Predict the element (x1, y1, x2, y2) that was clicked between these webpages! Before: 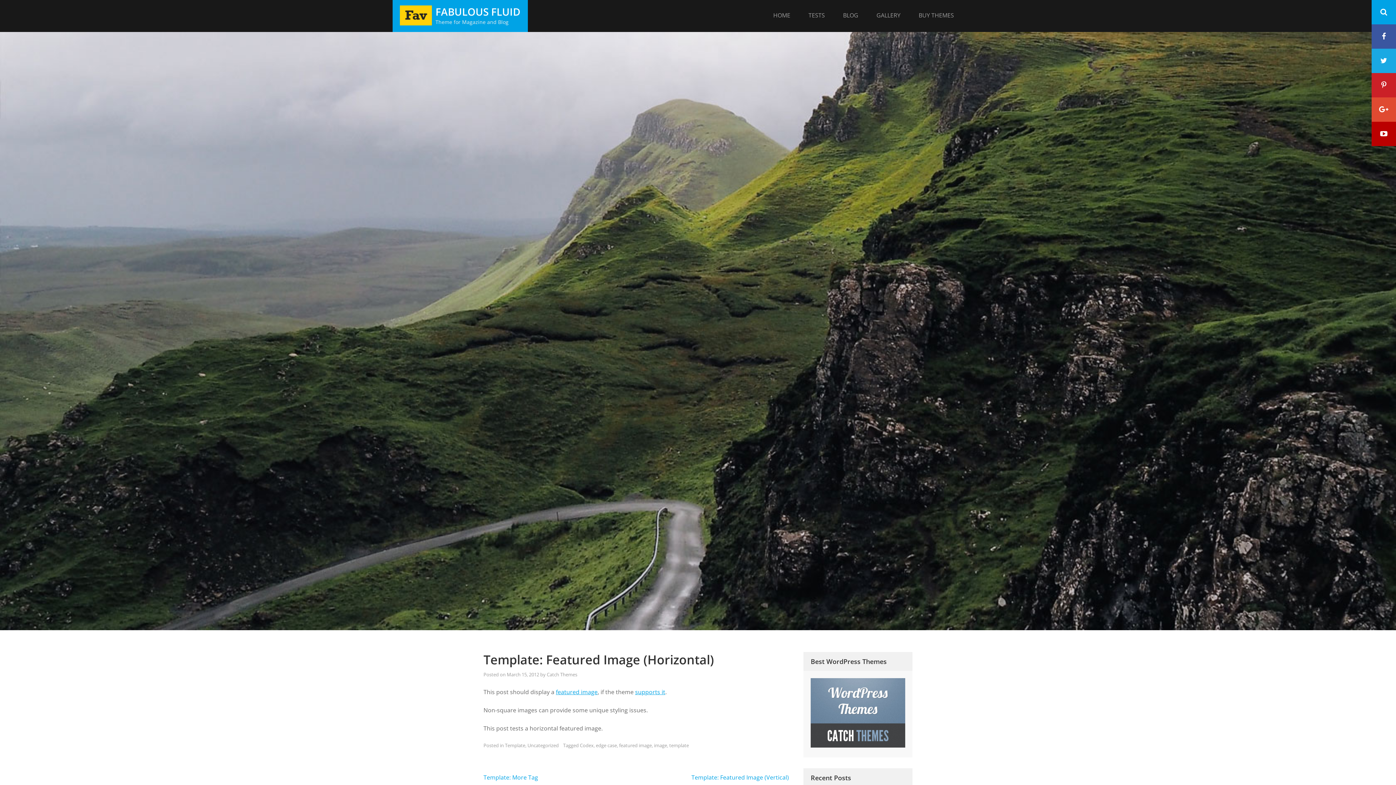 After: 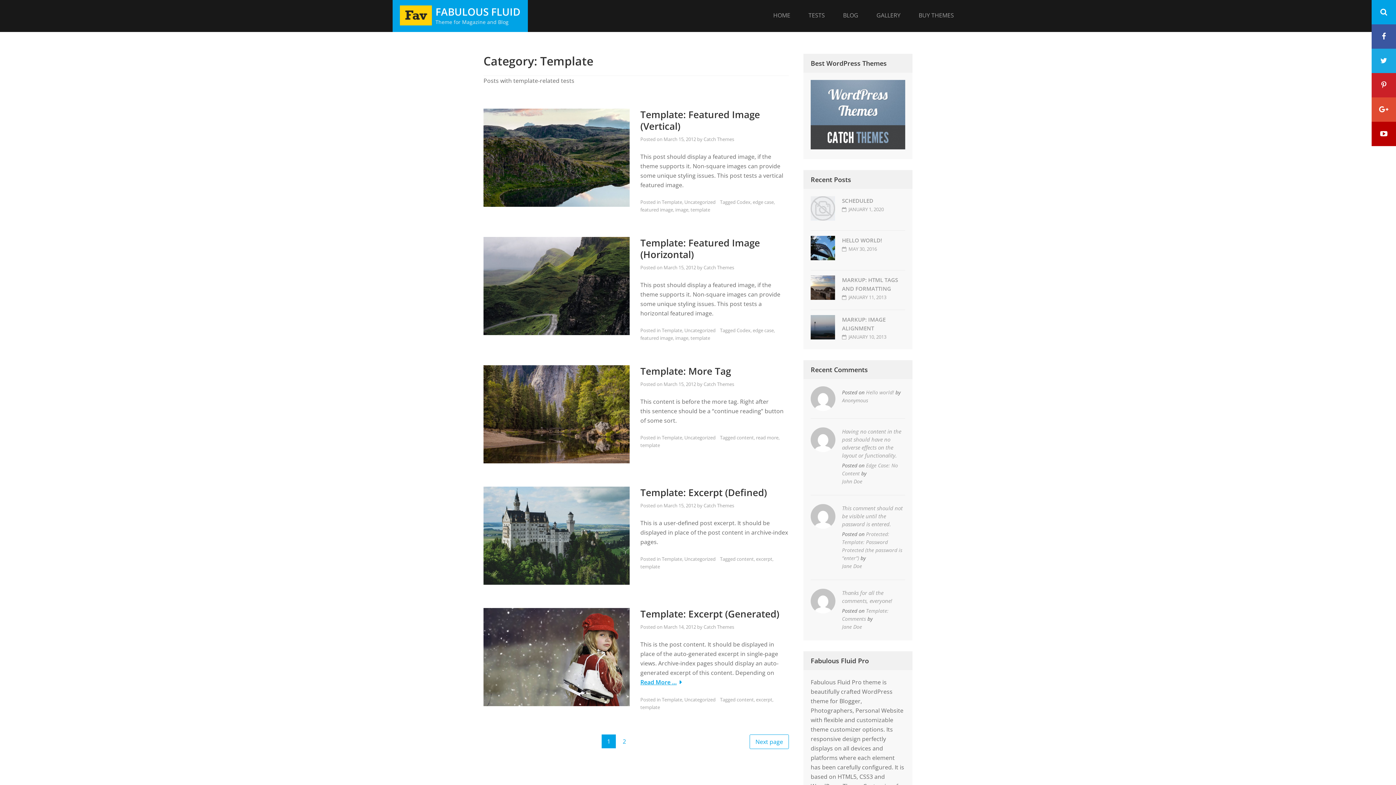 Action: label: Template bbox: (505, 742, 525, 748)